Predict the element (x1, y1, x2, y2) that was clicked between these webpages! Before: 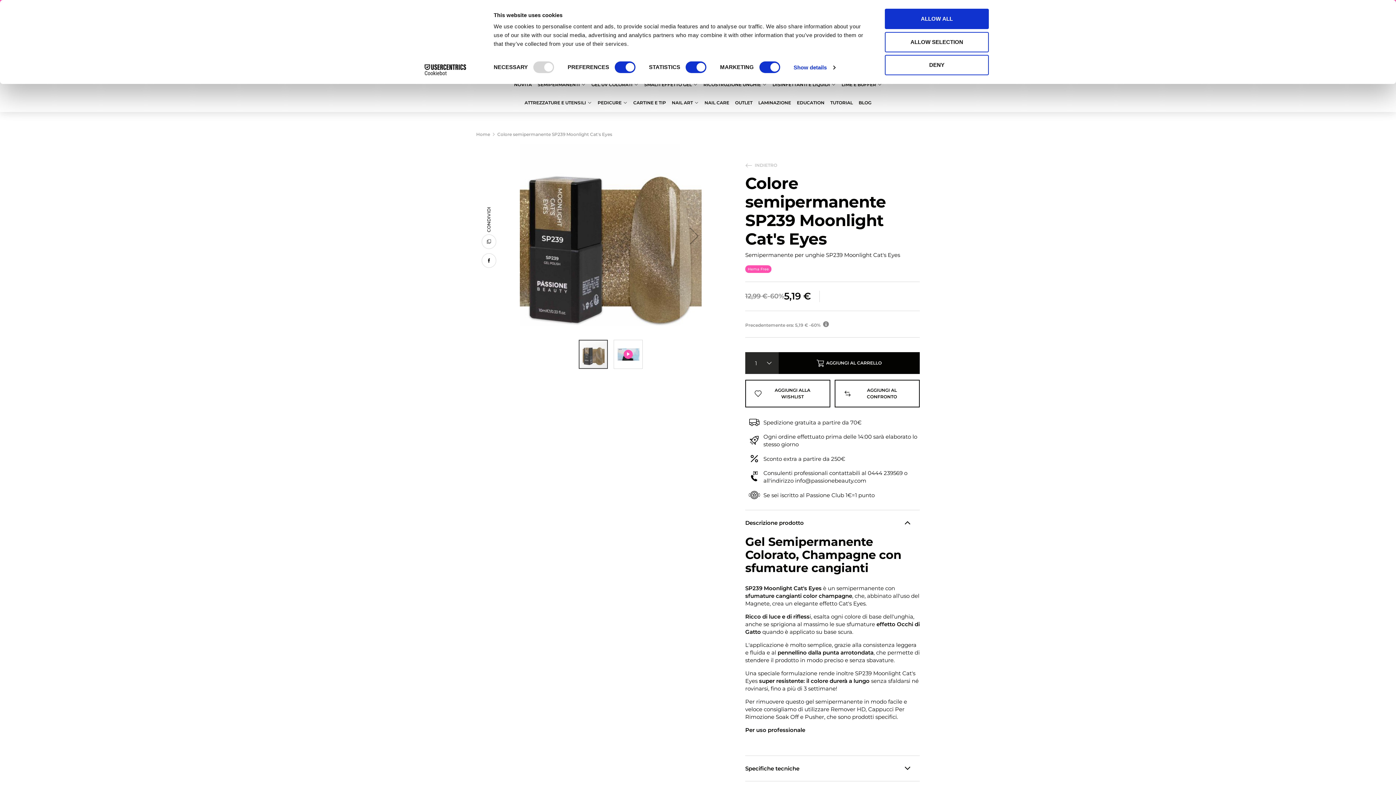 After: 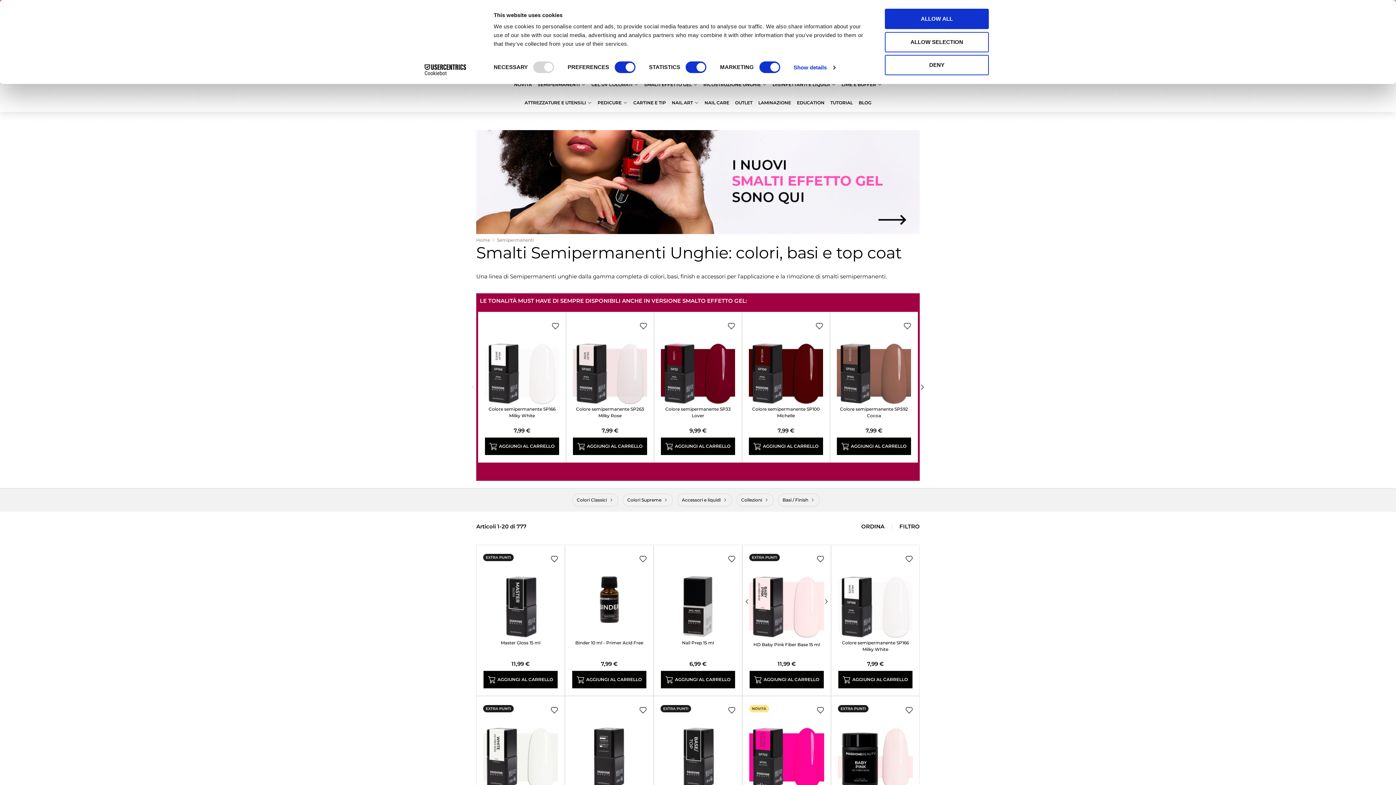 Action: label: SEMIPERMANENTI bbox: (534, 75, 588, 93)